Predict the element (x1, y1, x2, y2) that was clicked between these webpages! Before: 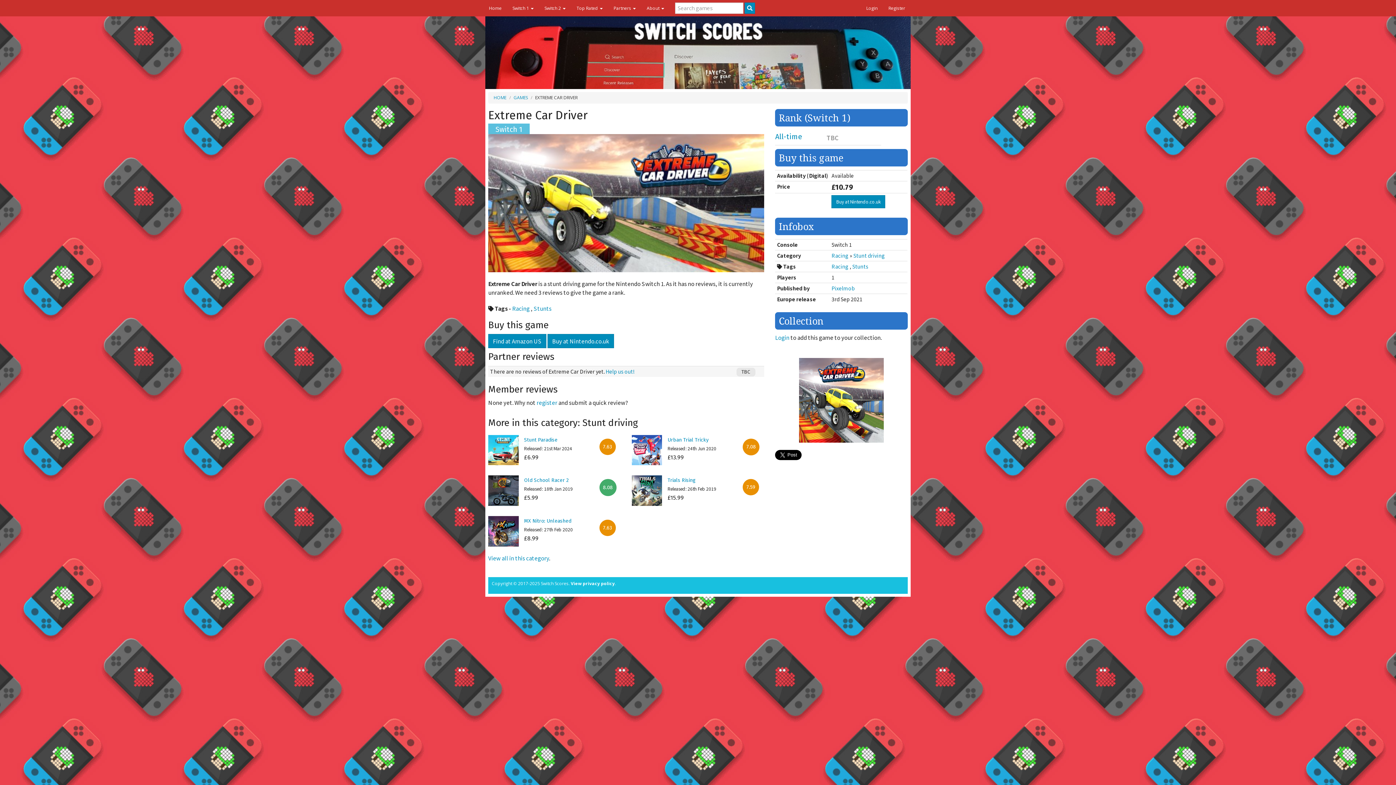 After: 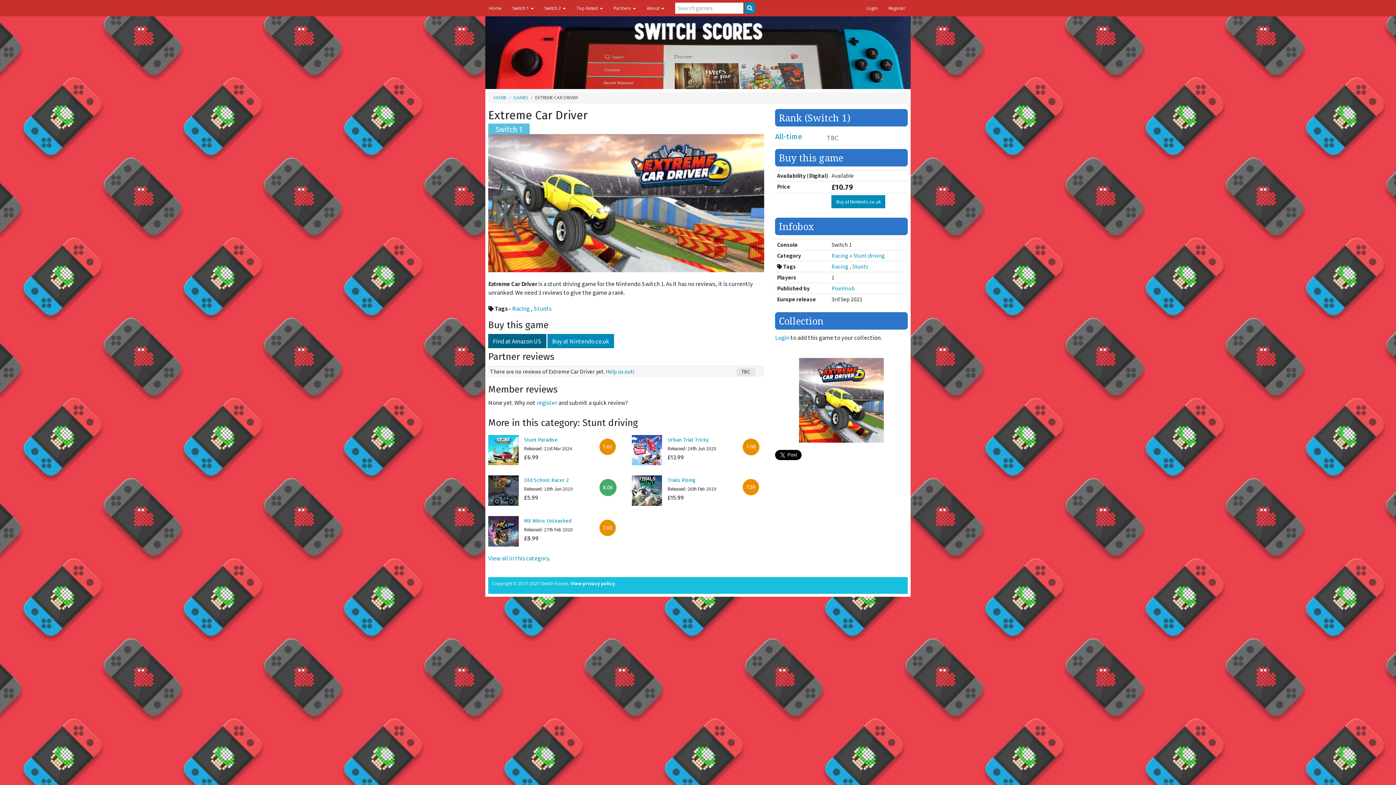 Action: bbox: (488, 334, 546, 348) label: Find at Amazon US